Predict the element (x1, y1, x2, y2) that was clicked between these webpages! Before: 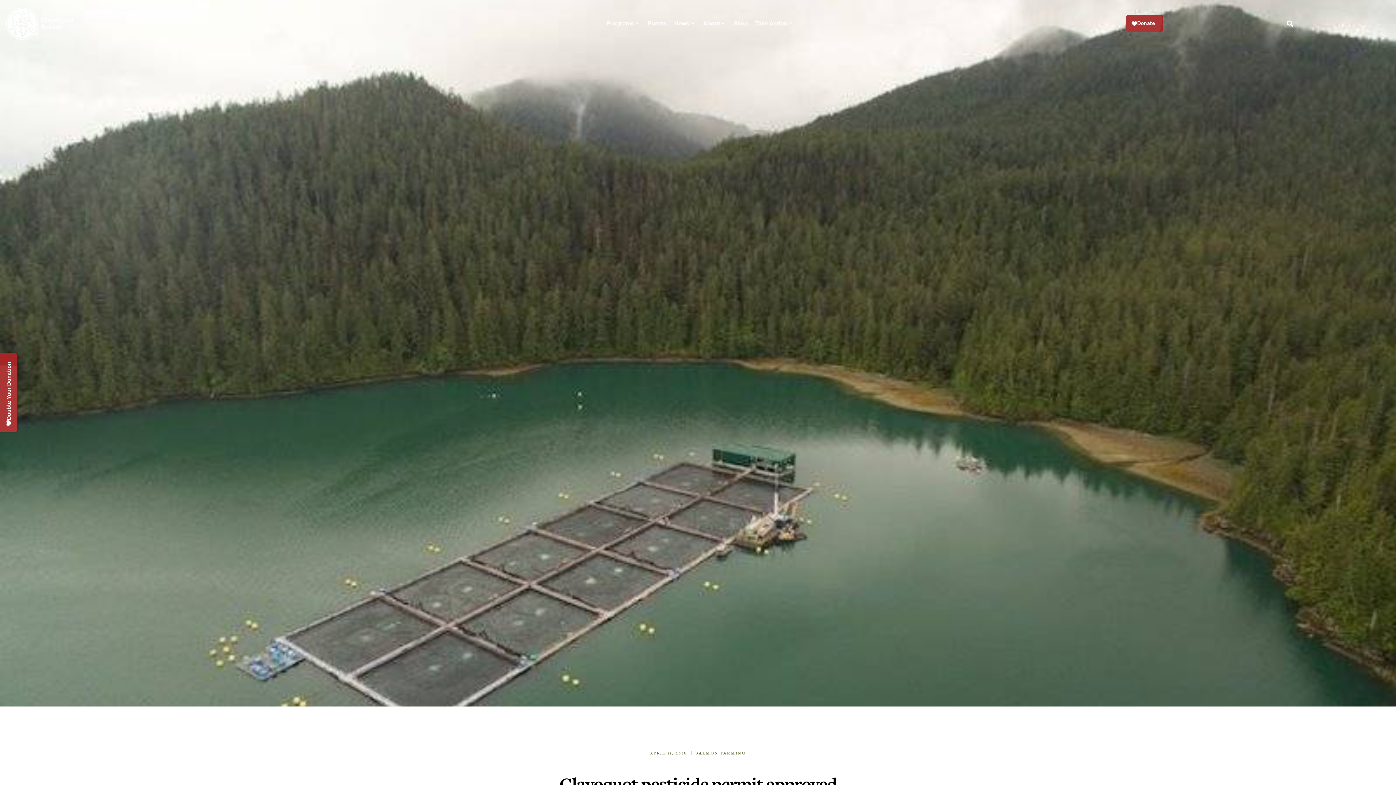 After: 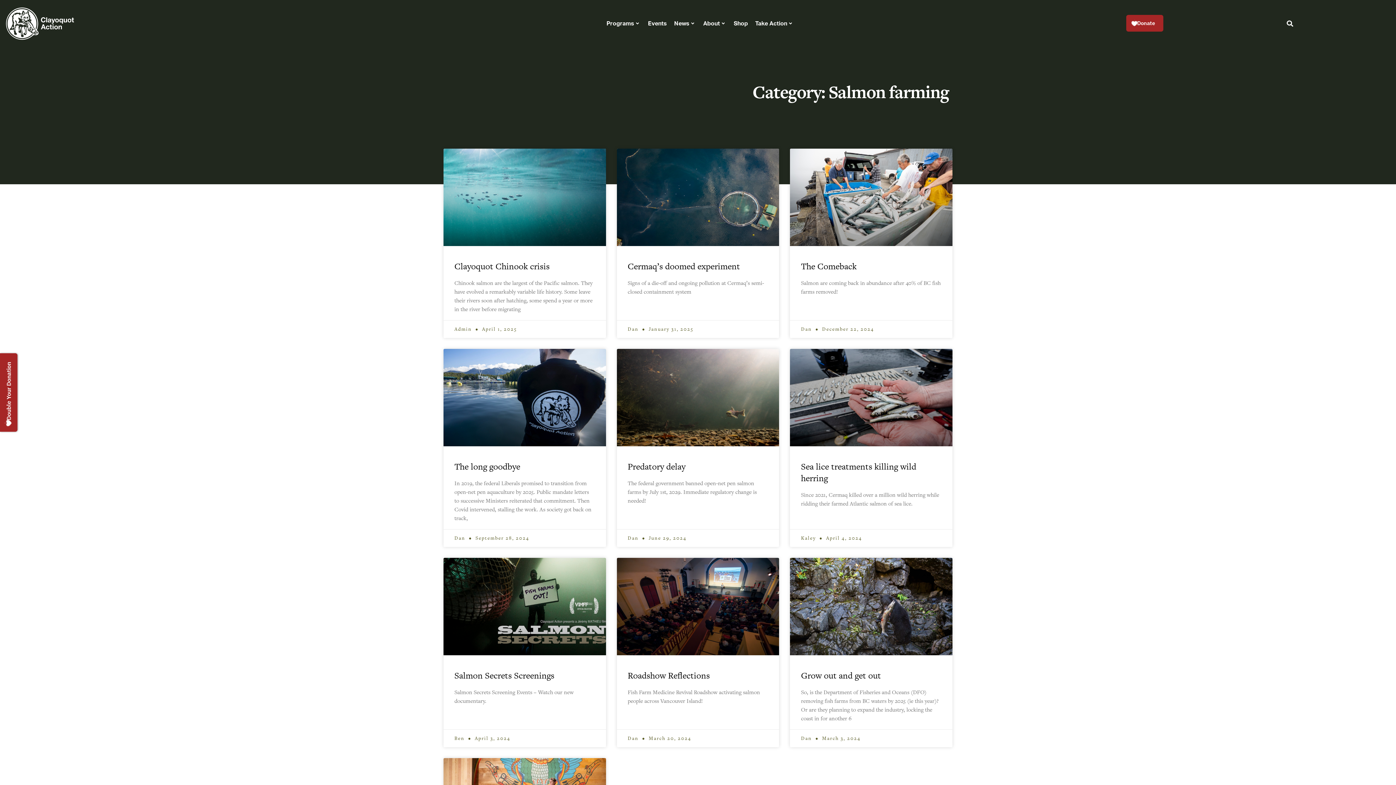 Action: label: SALMON FARMING bbox: (695, 750, 745, 756)